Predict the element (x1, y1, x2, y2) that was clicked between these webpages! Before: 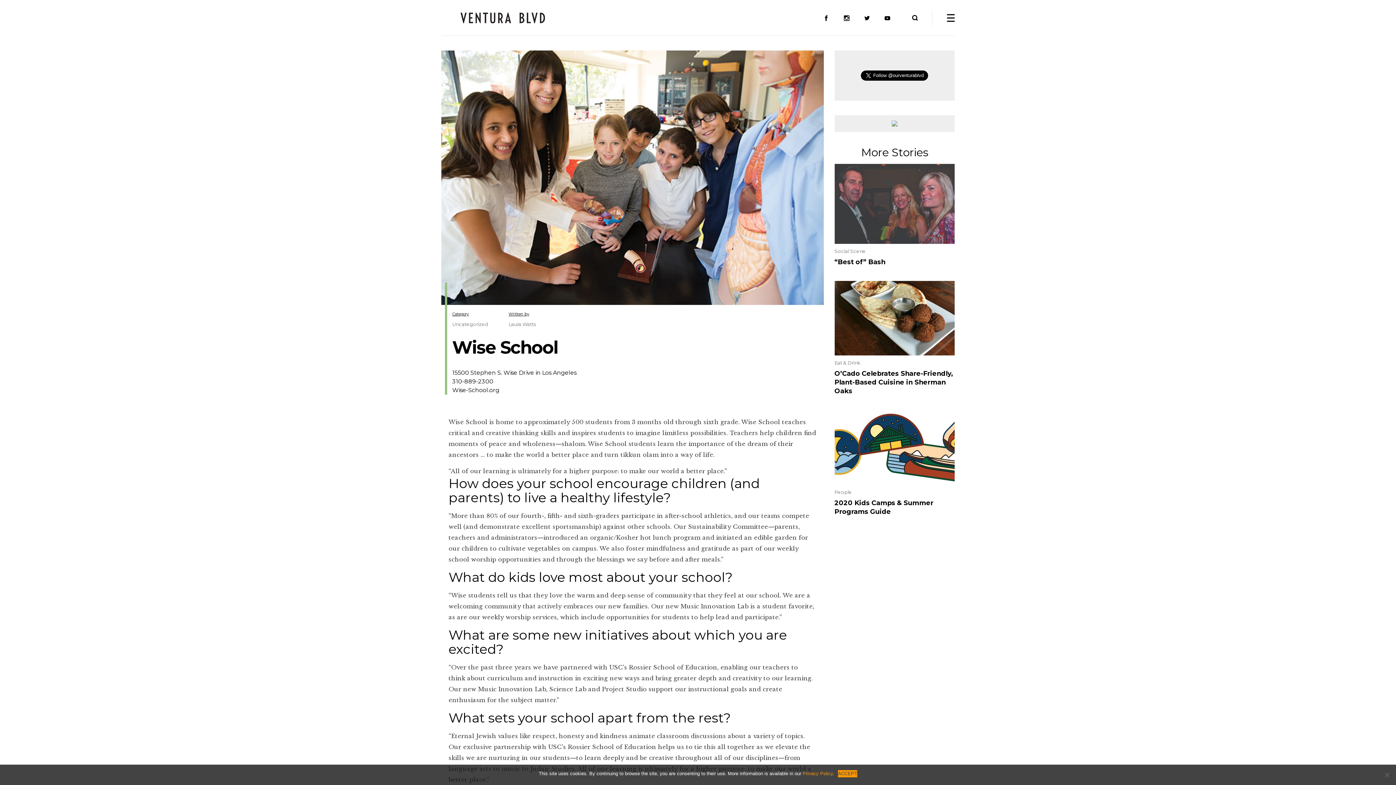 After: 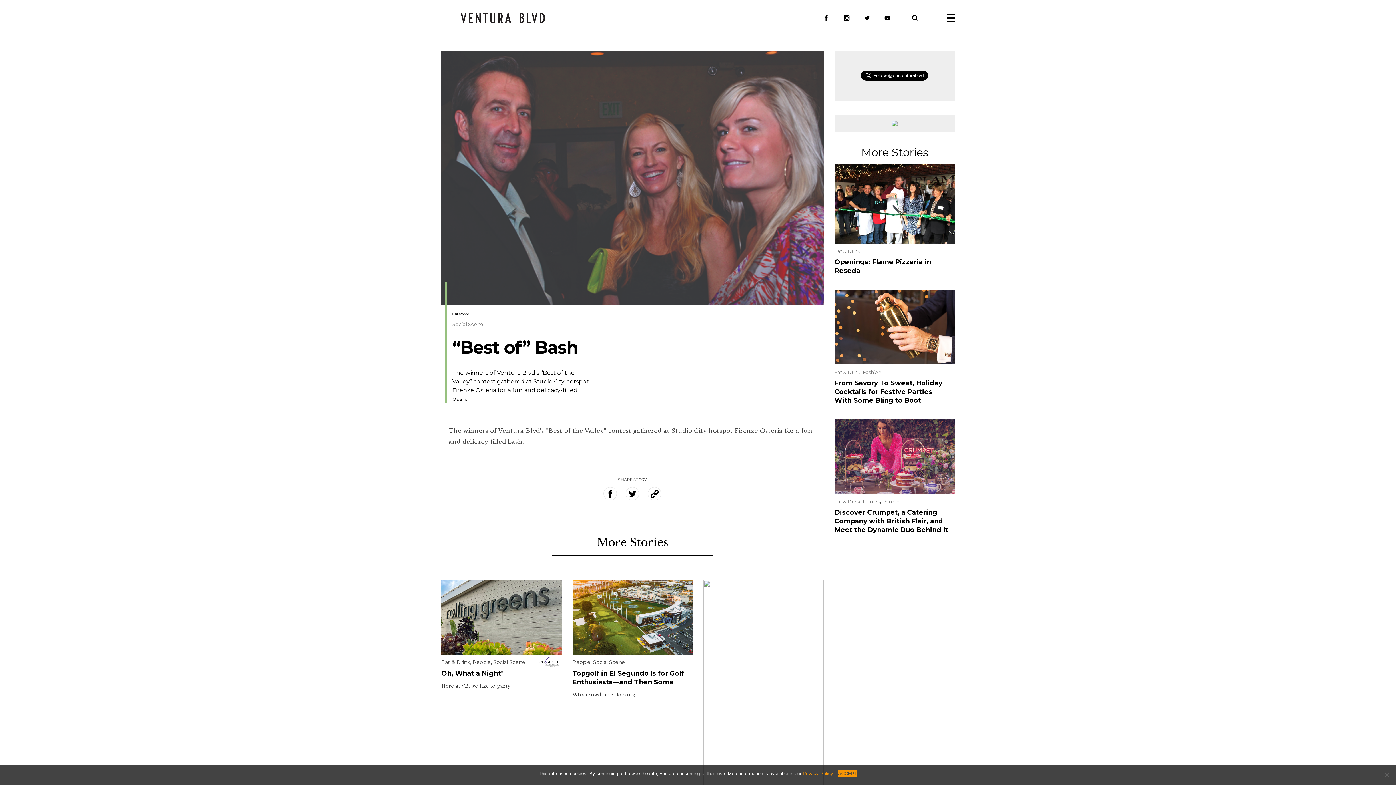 Action: bbox: (834, 258, 885, 266) label: “Best of” Bash